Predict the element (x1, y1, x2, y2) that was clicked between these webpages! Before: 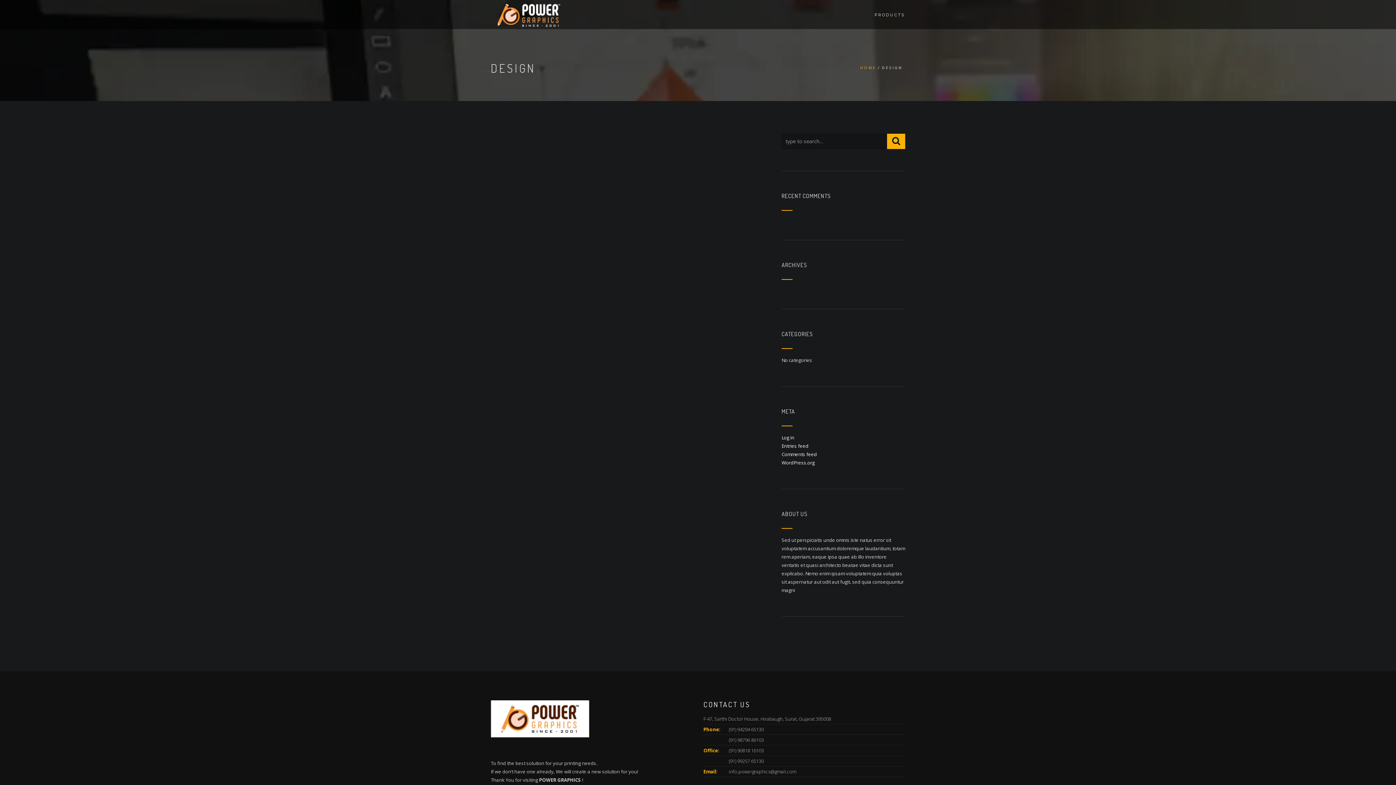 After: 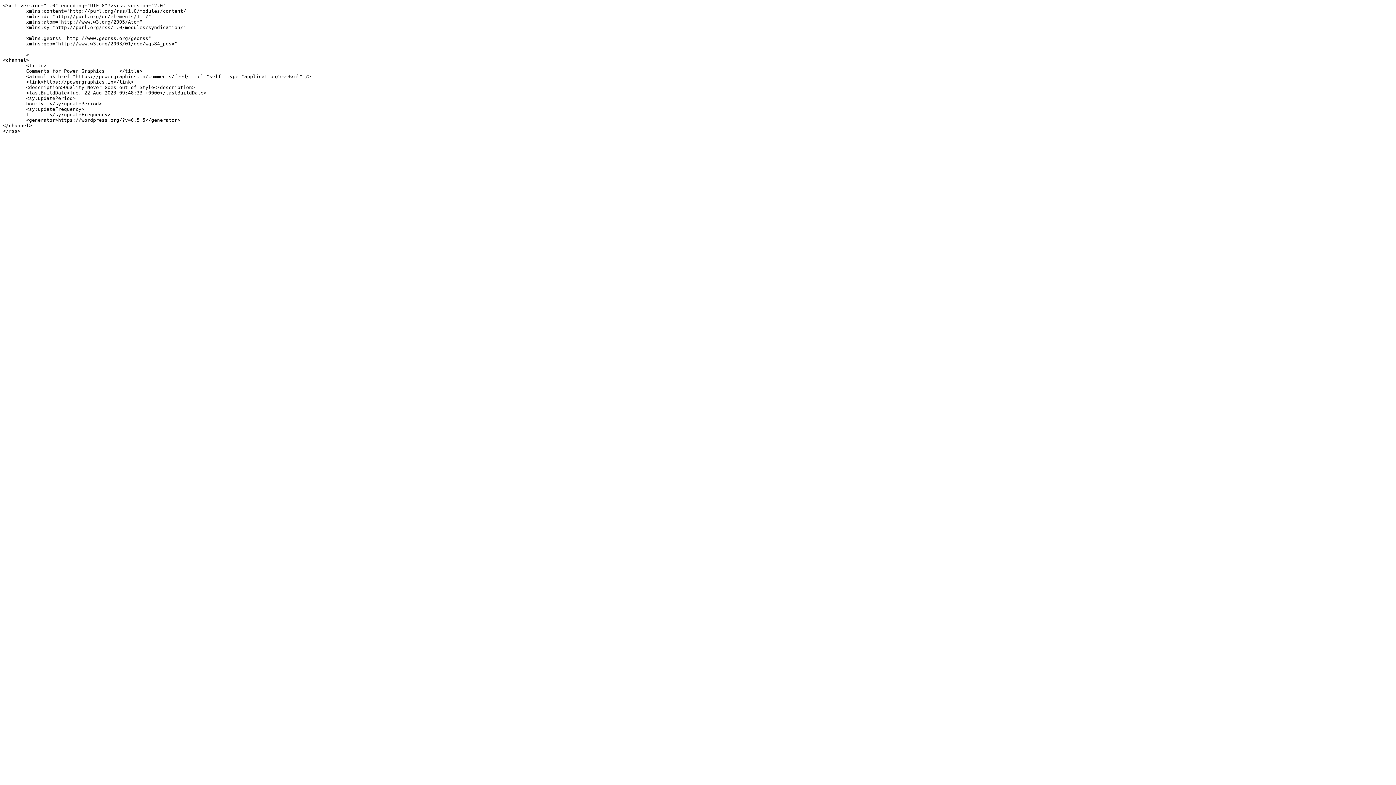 Action: label: Comments feed bbox: (781, 451, 817, 457)